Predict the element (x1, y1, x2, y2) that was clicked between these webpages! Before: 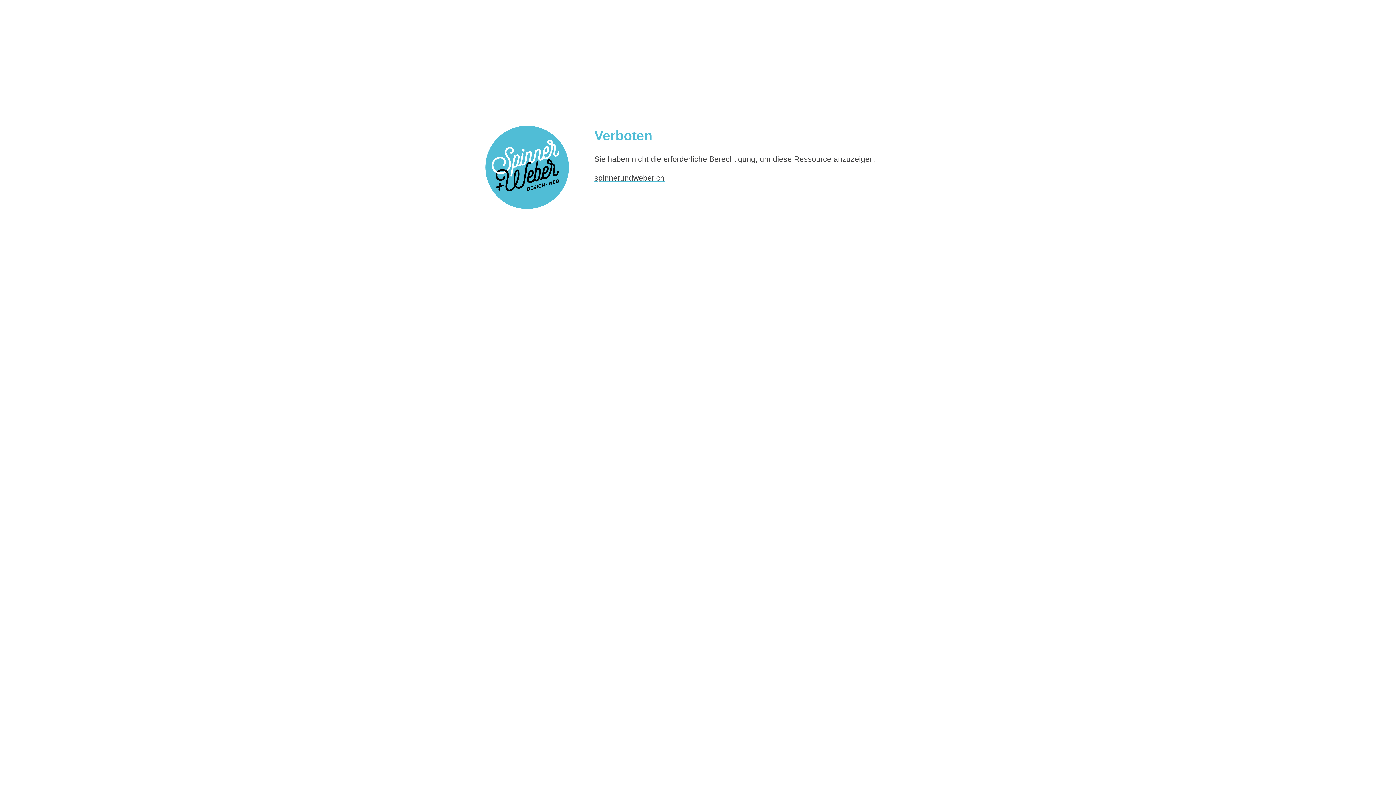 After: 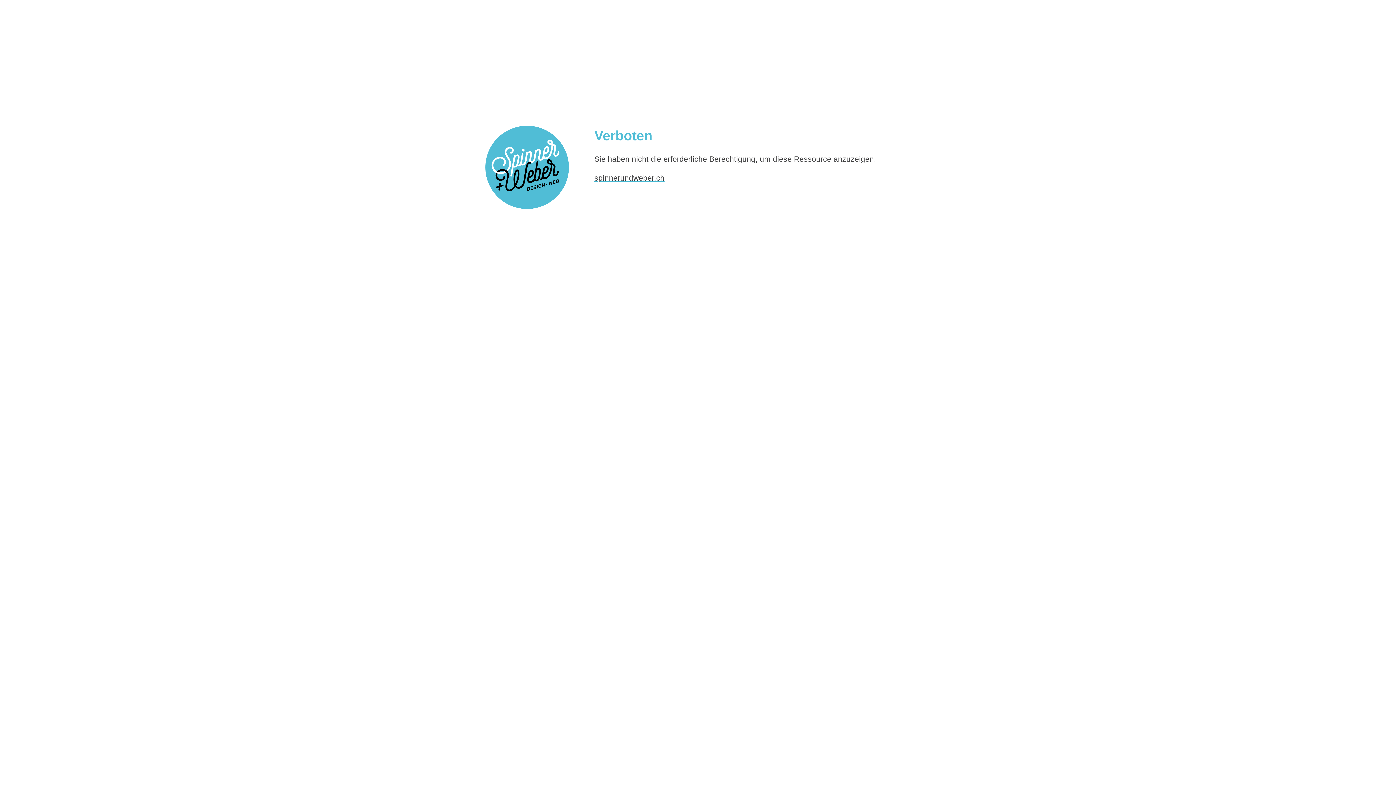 Action: bbox: (594, 173, 664, 182) label: spinnerundweber.ch